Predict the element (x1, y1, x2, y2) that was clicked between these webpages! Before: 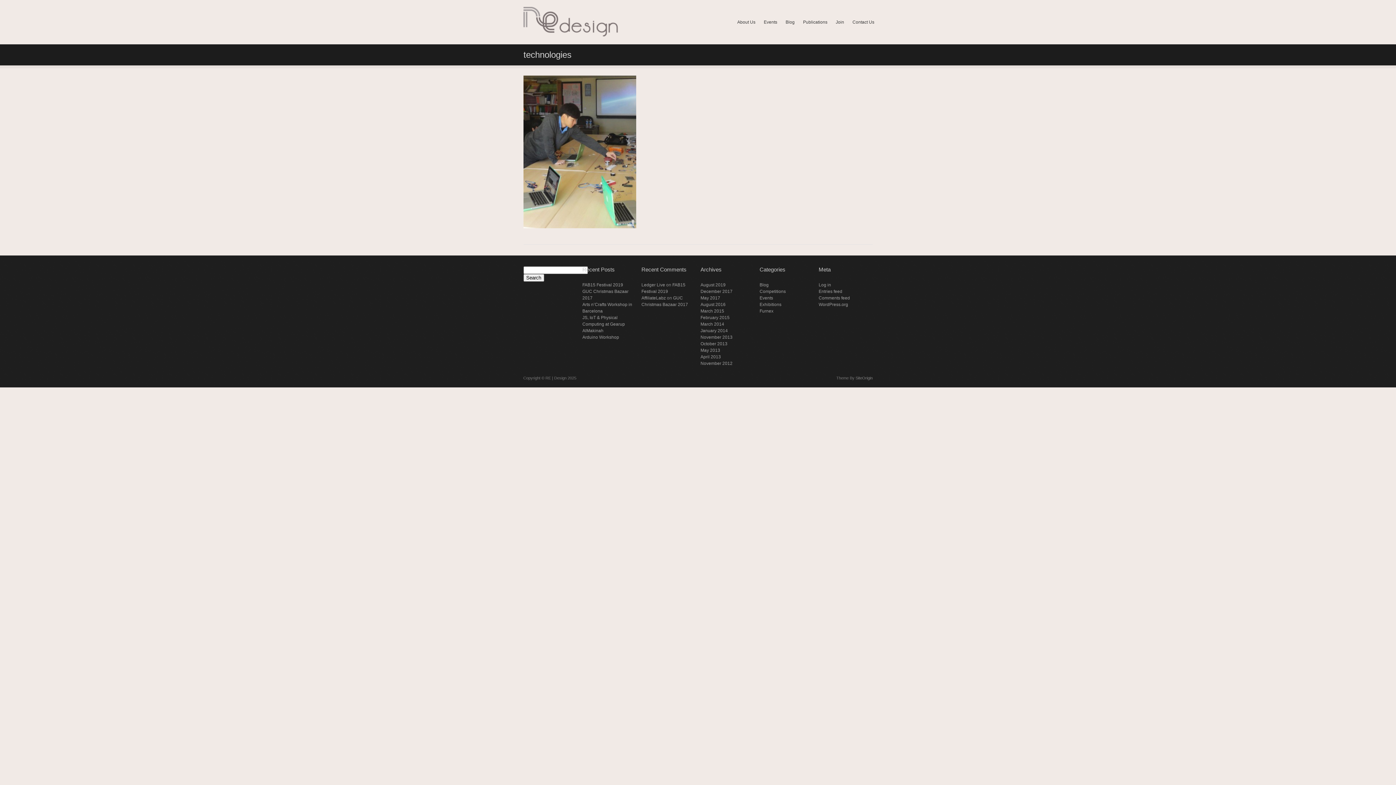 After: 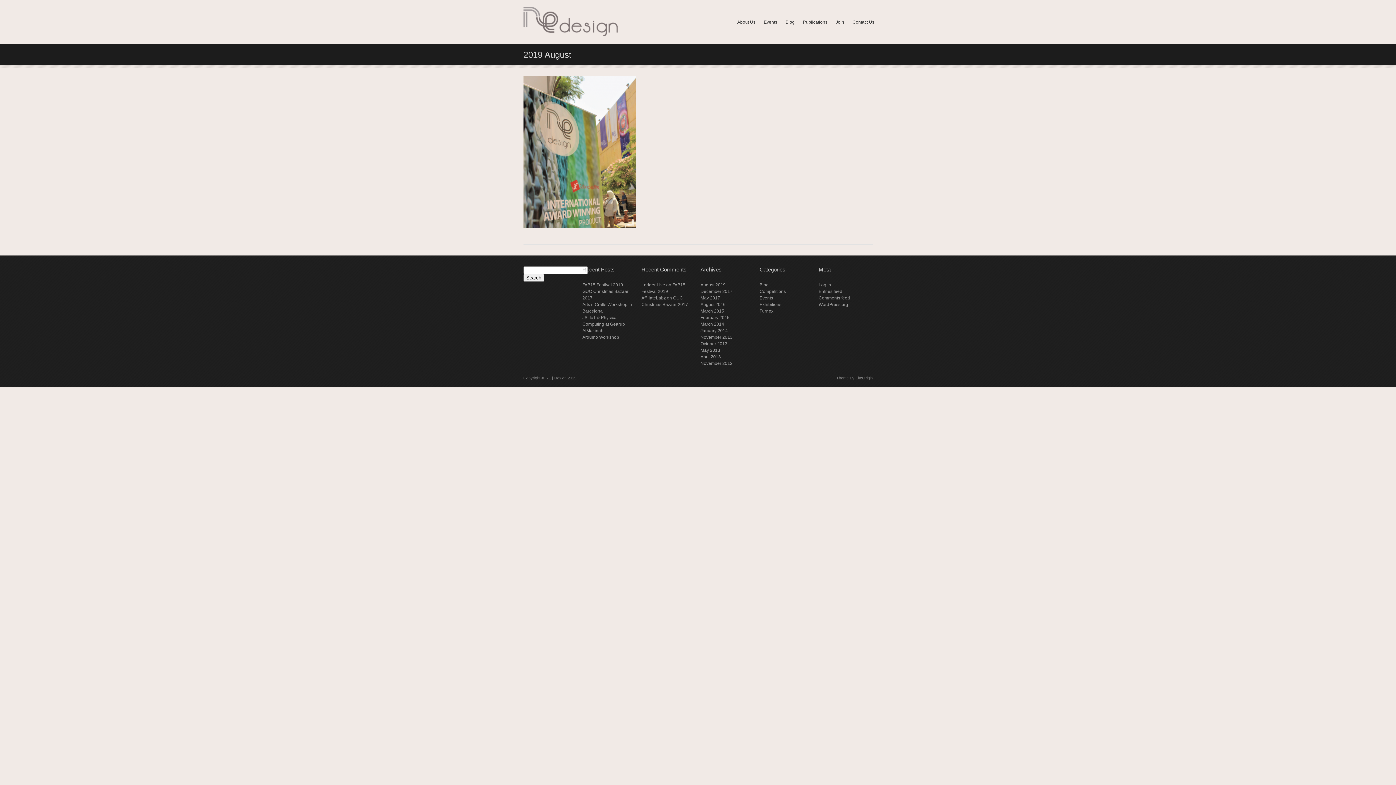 Action: bbox: (700, 282, 725, 287) label: August 2019